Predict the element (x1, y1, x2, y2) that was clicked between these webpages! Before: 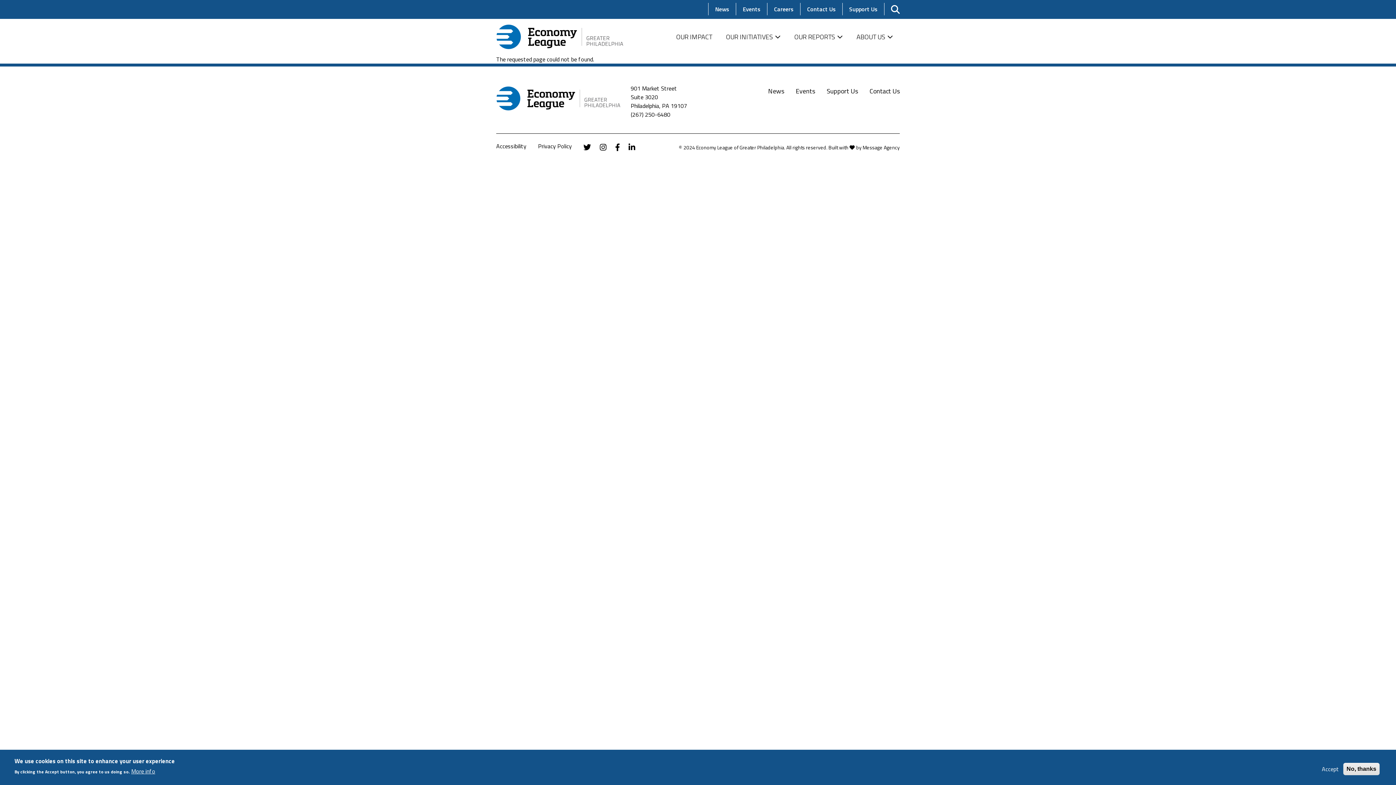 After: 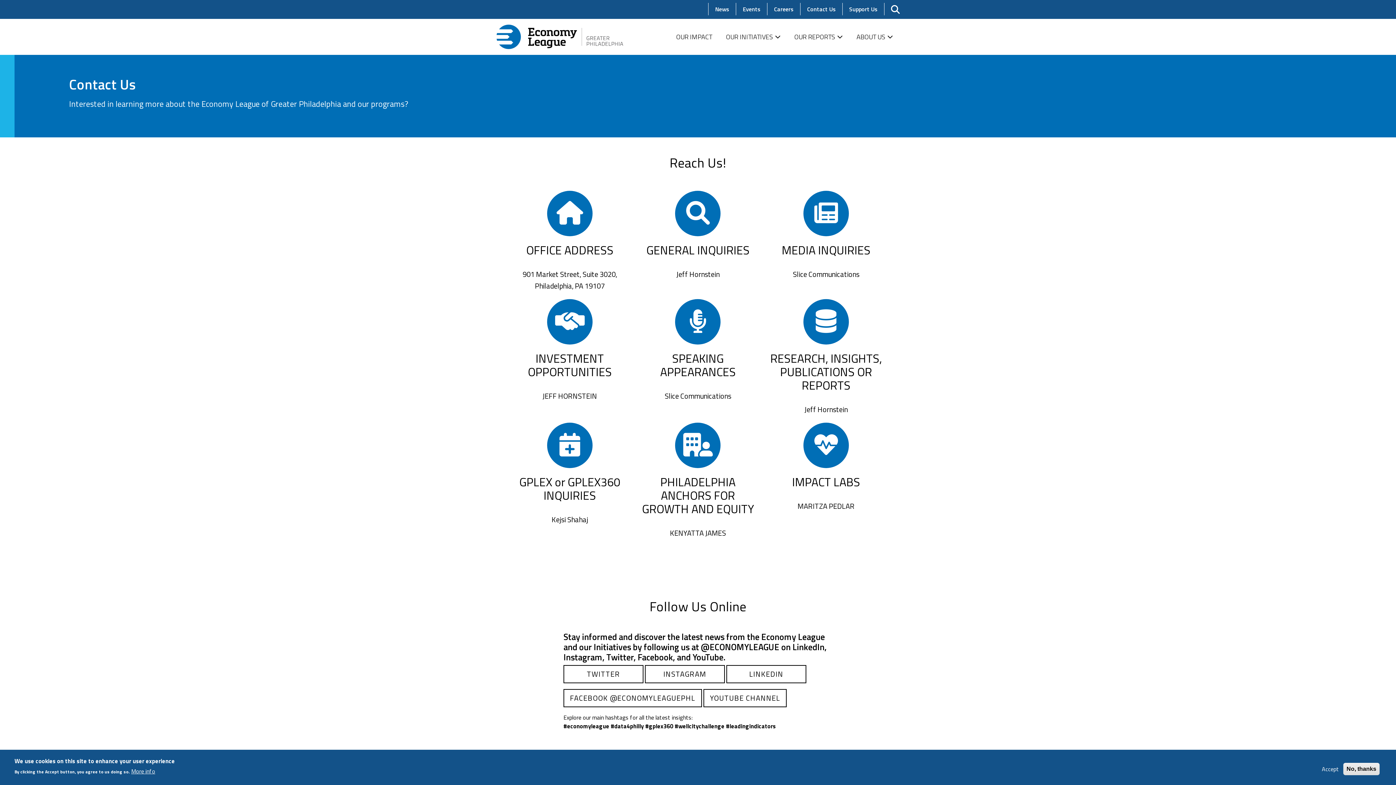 Action: label: Contact Us bbox: (800, 2, 842, 15)